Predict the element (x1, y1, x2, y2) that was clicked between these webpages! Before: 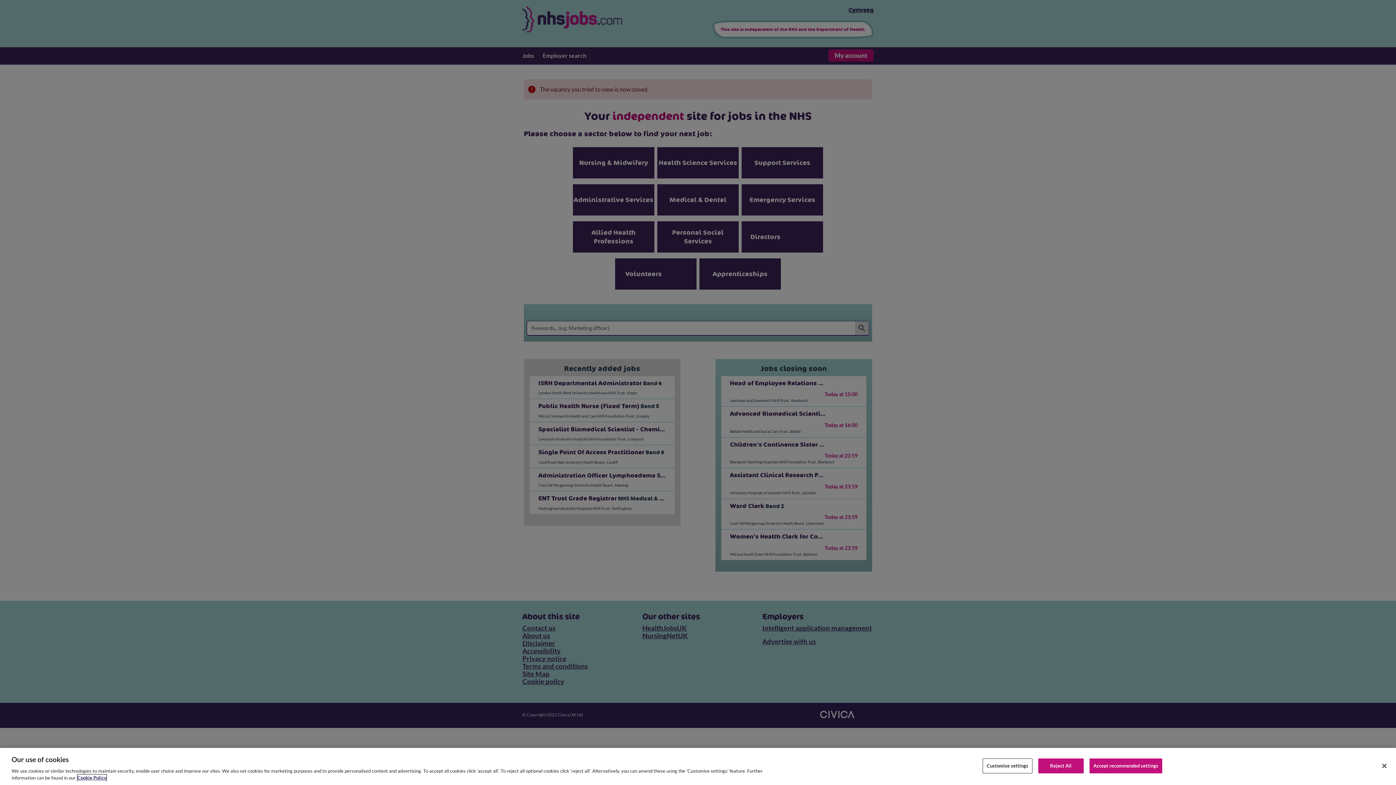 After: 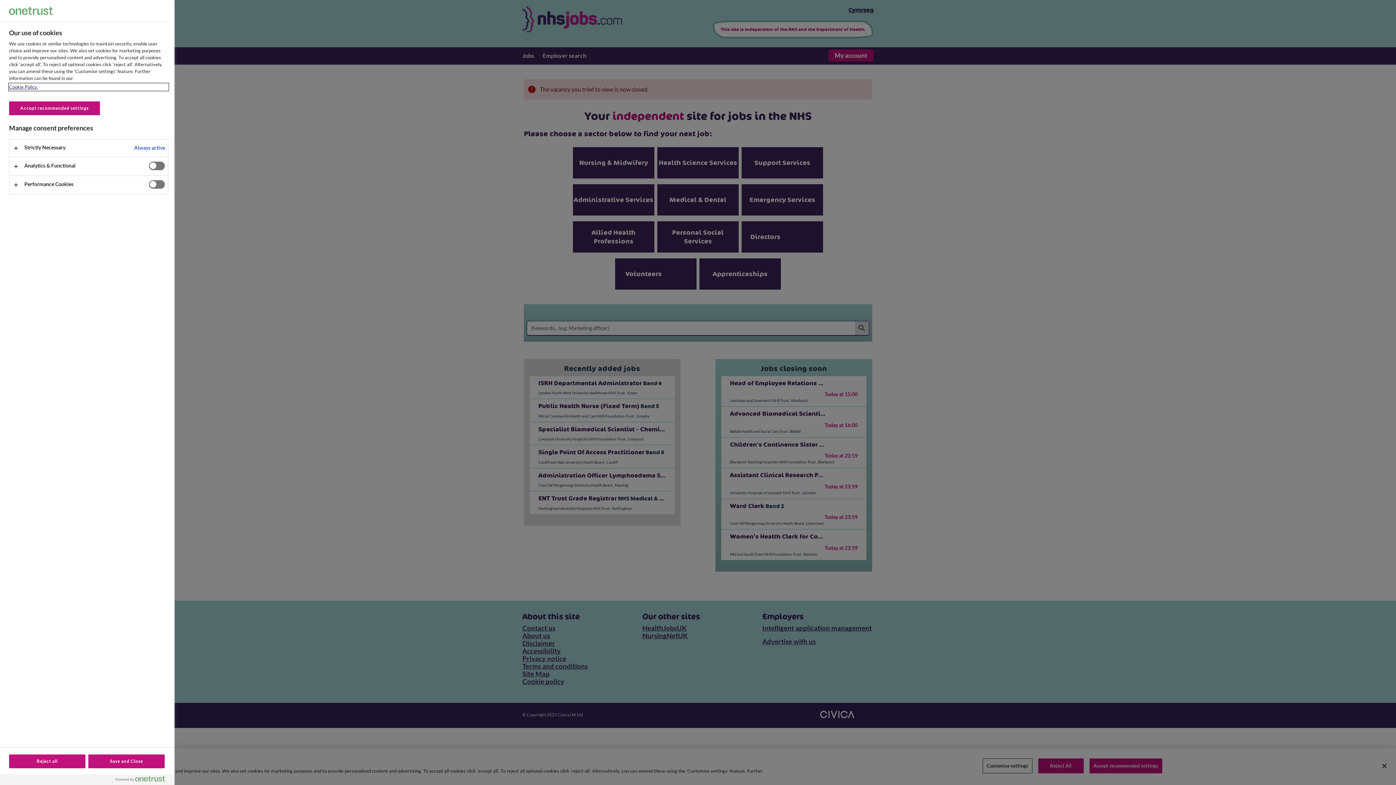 Action: label: Customise settings bbox: (983, 758, 1032, 773)